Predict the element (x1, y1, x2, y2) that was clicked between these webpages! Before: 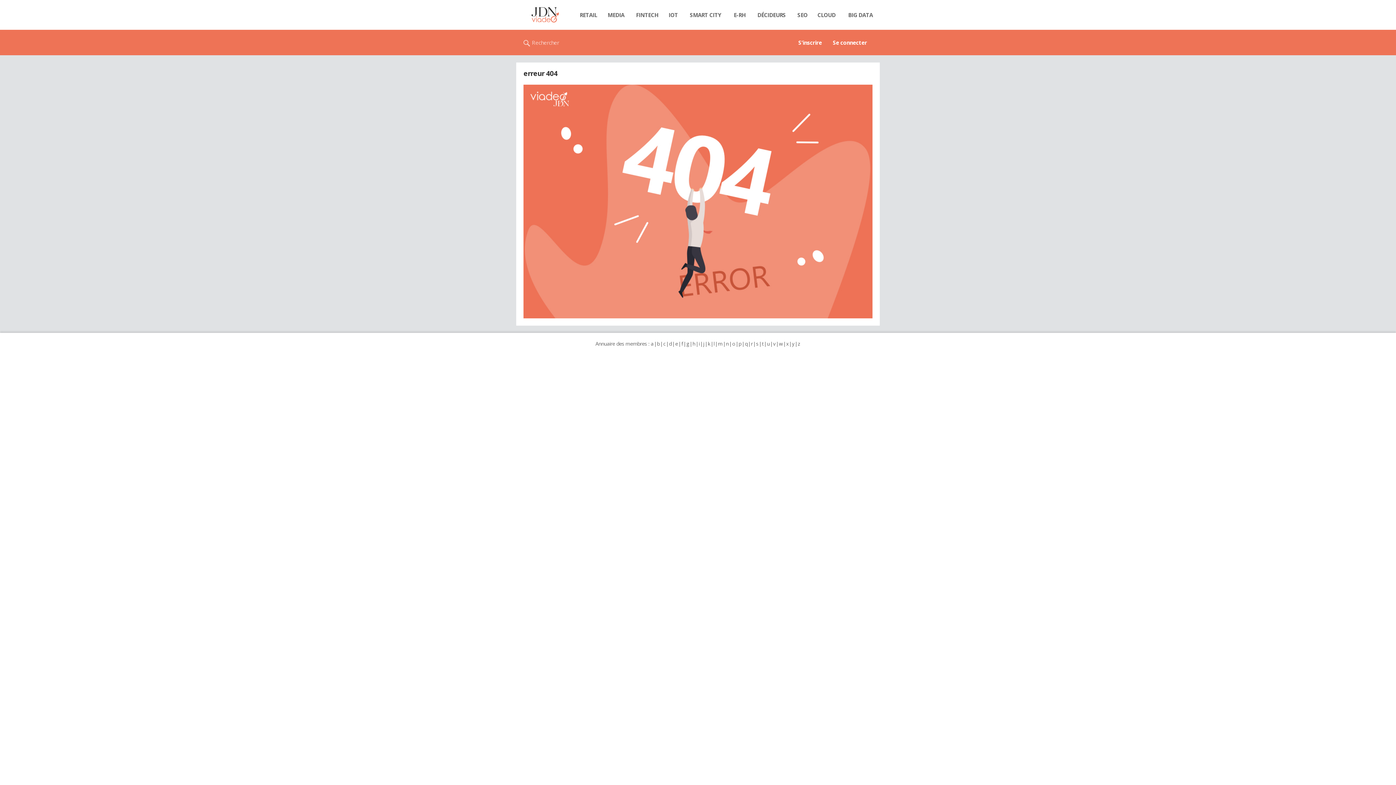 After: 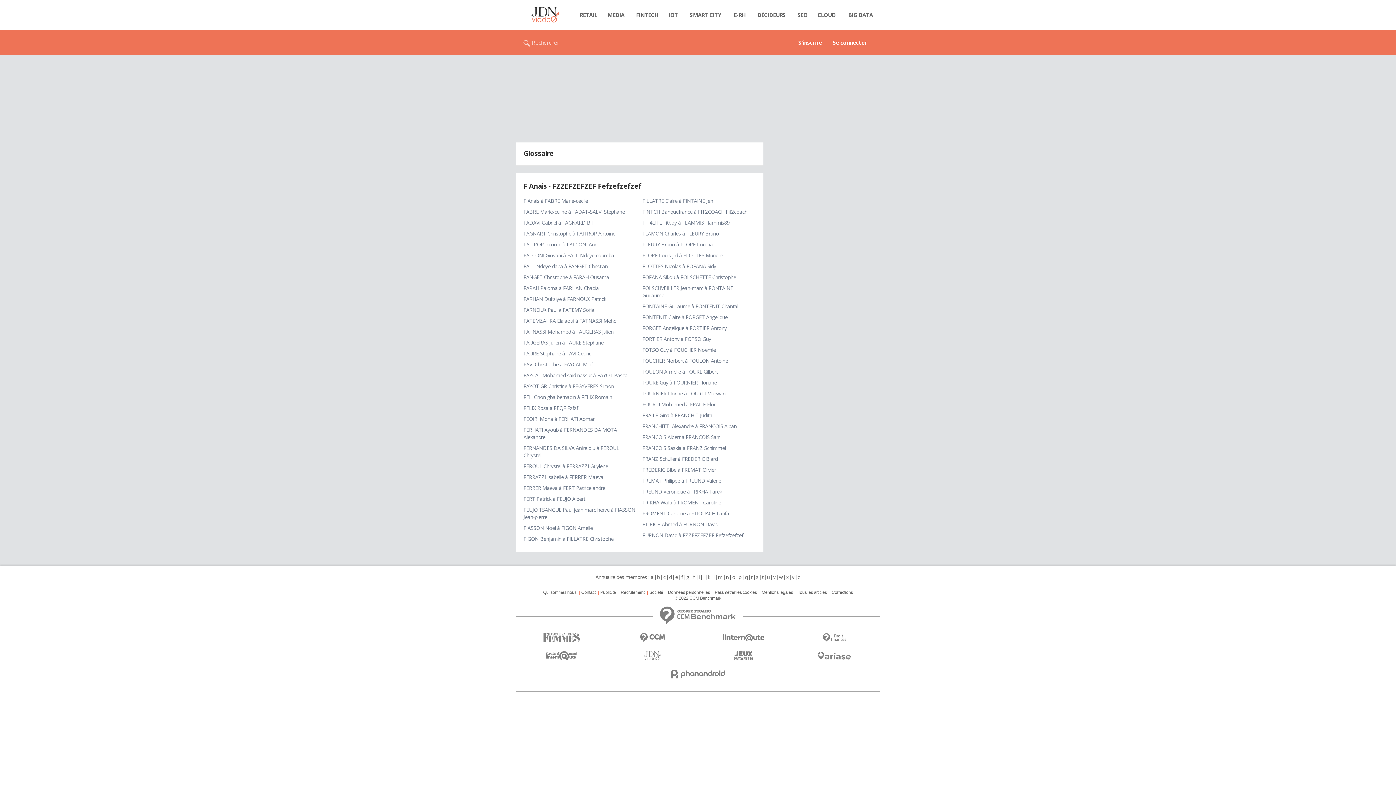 Action: bbox: (681, 340, 683, 347) label: f